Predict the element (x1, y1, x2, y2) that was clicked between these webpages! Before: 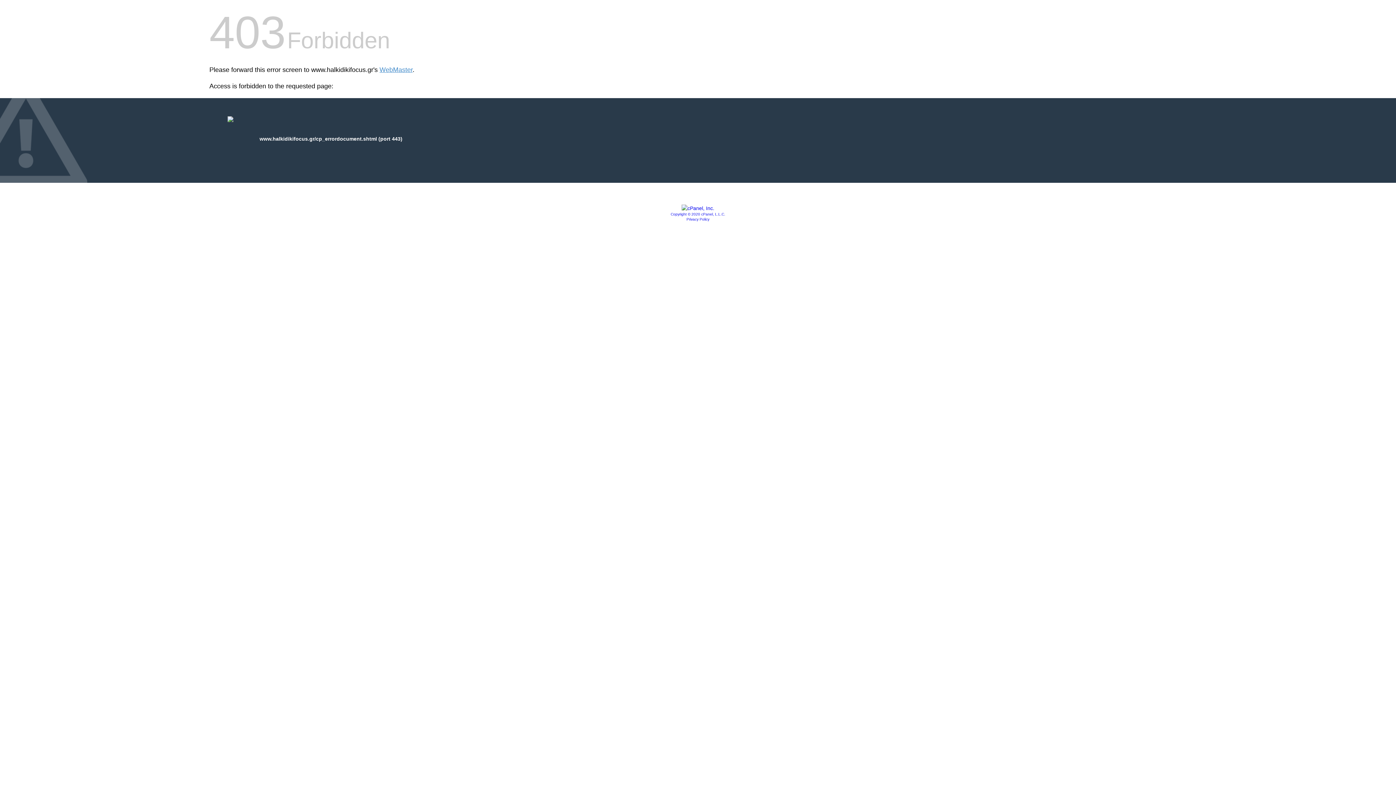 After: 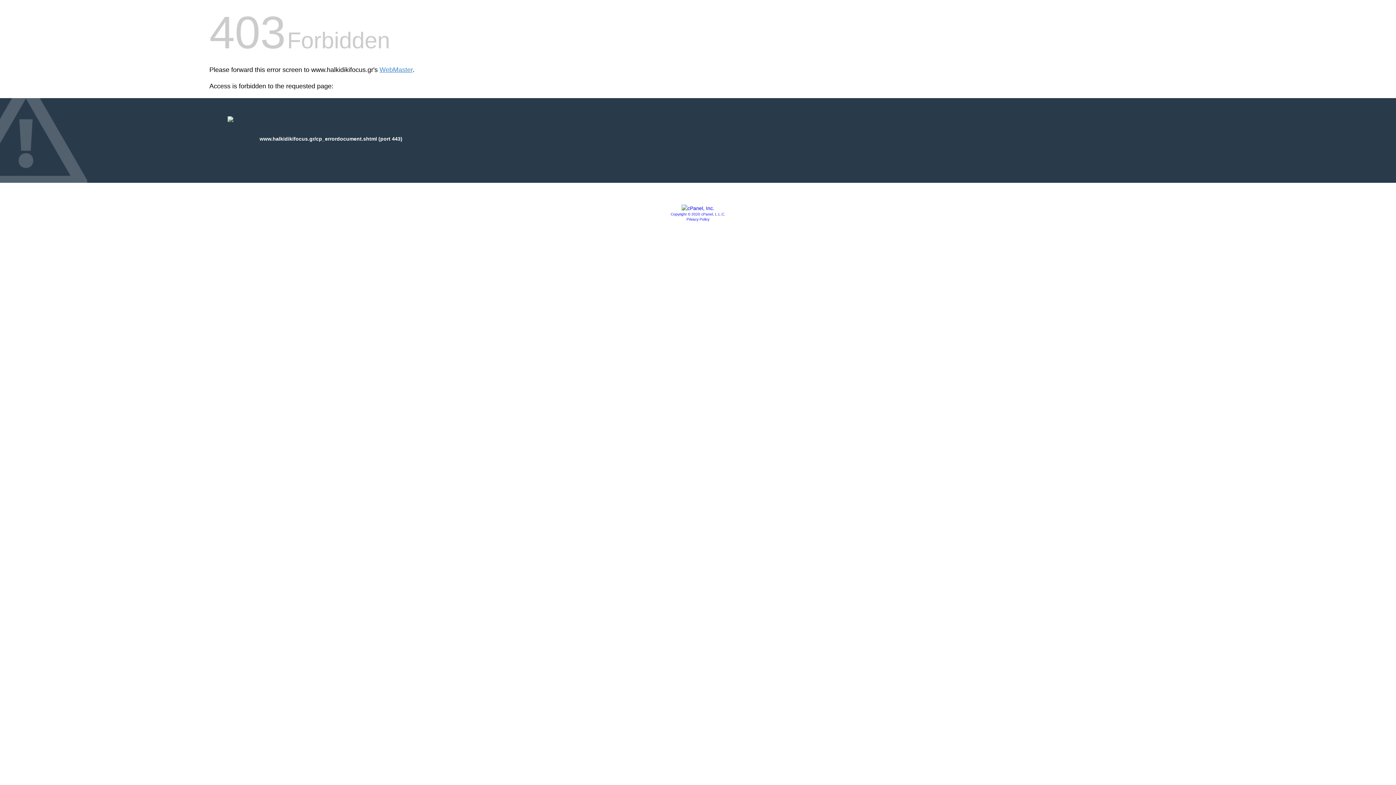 Action: label: Copyright © 2020 cPanel, L.L.C. bbox: (670, 212, 725, 216)